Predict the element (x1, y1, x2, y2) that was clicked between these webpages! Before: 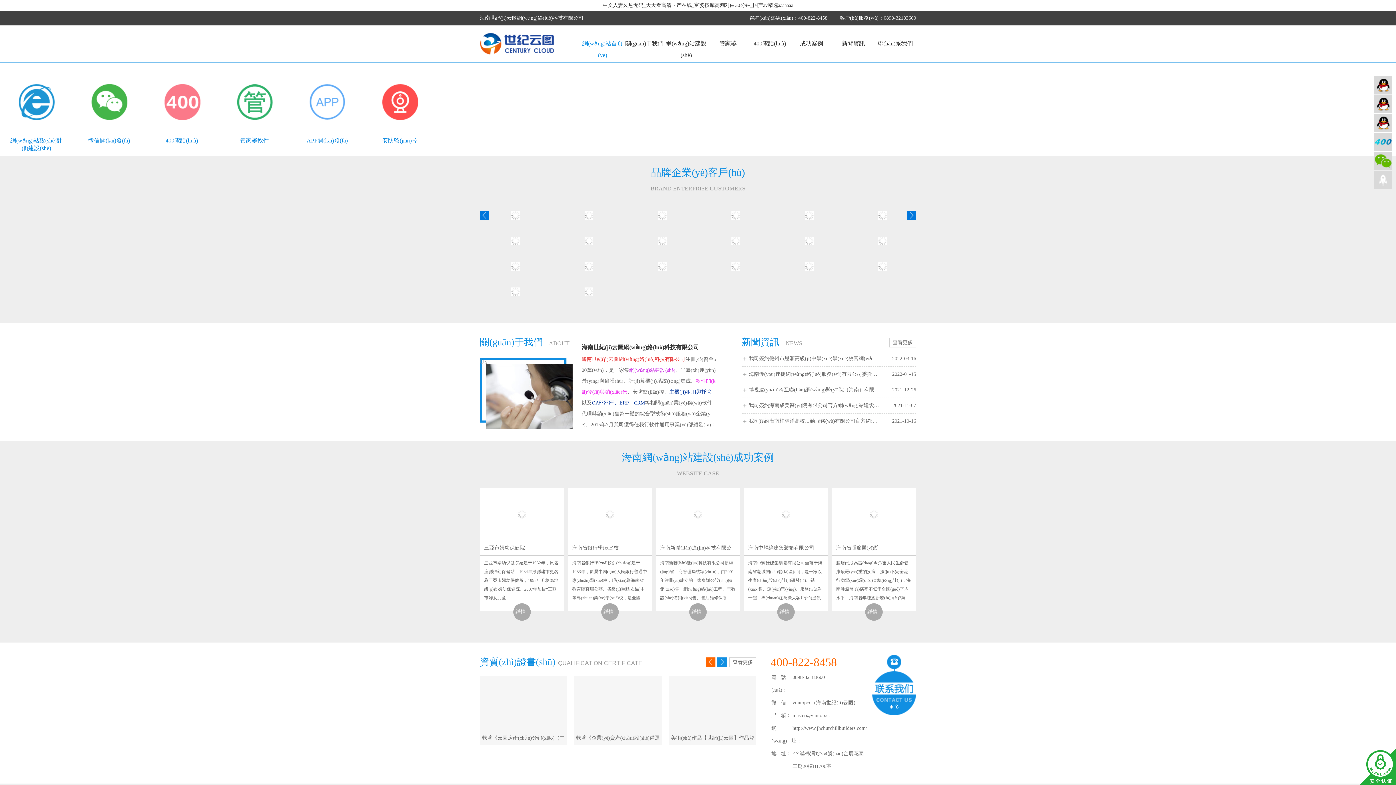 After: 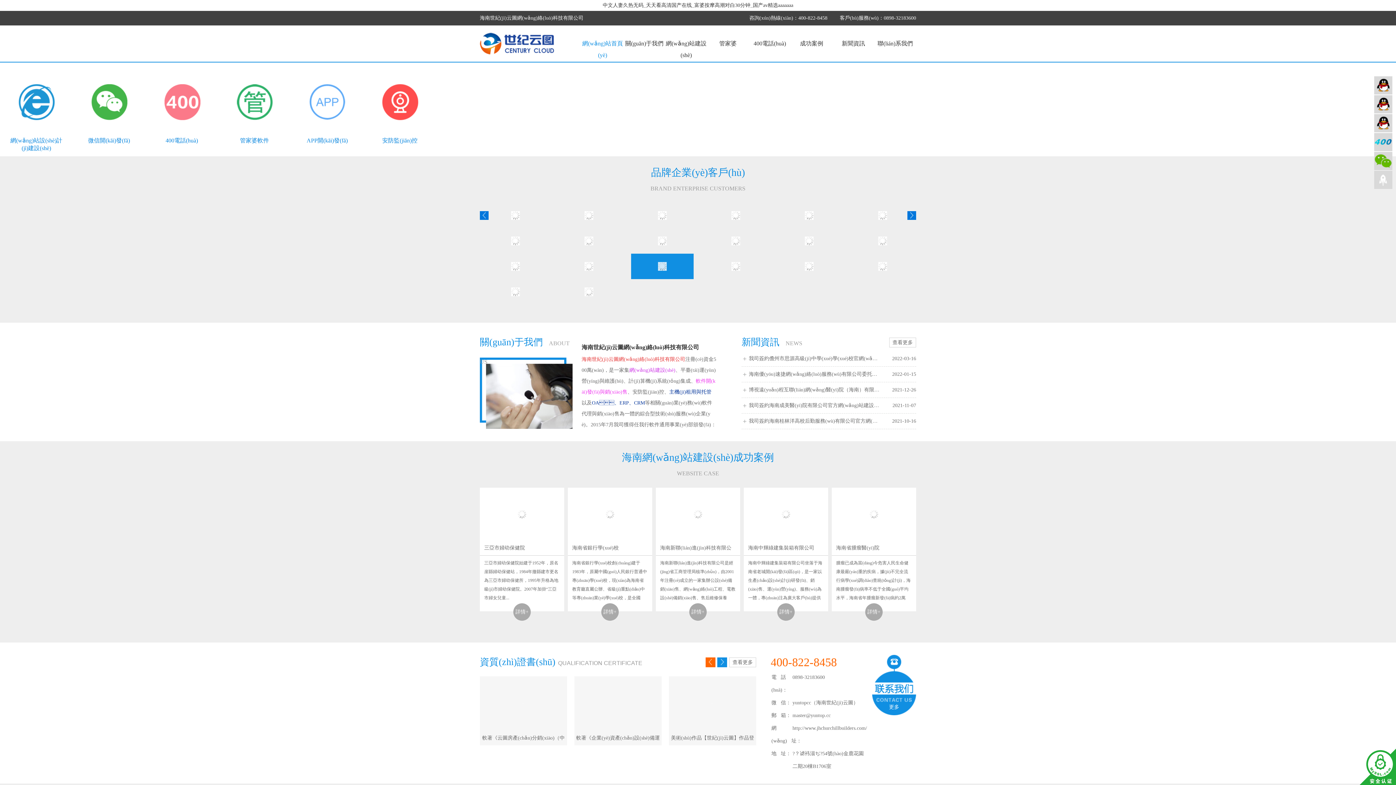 Action: bbox: (631, 253, 693, 279)